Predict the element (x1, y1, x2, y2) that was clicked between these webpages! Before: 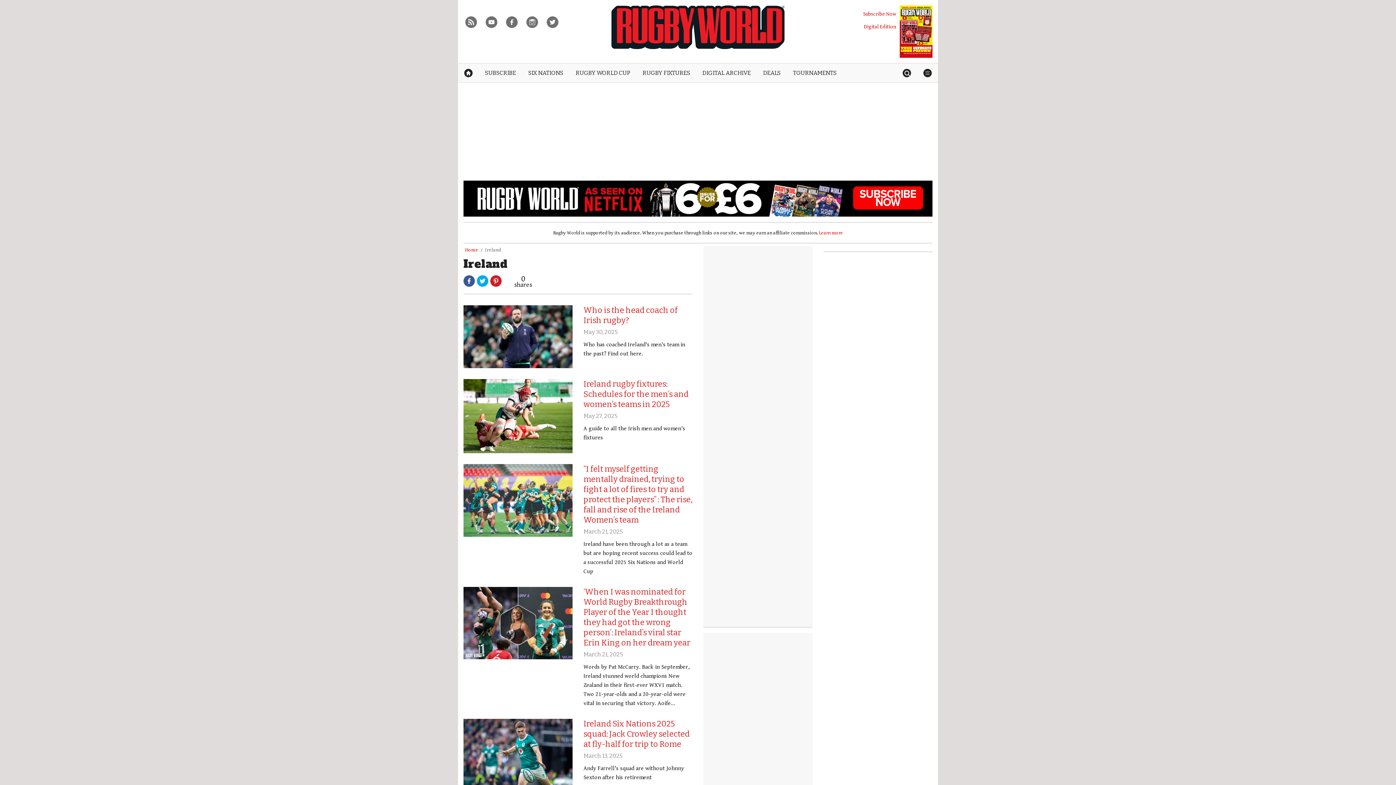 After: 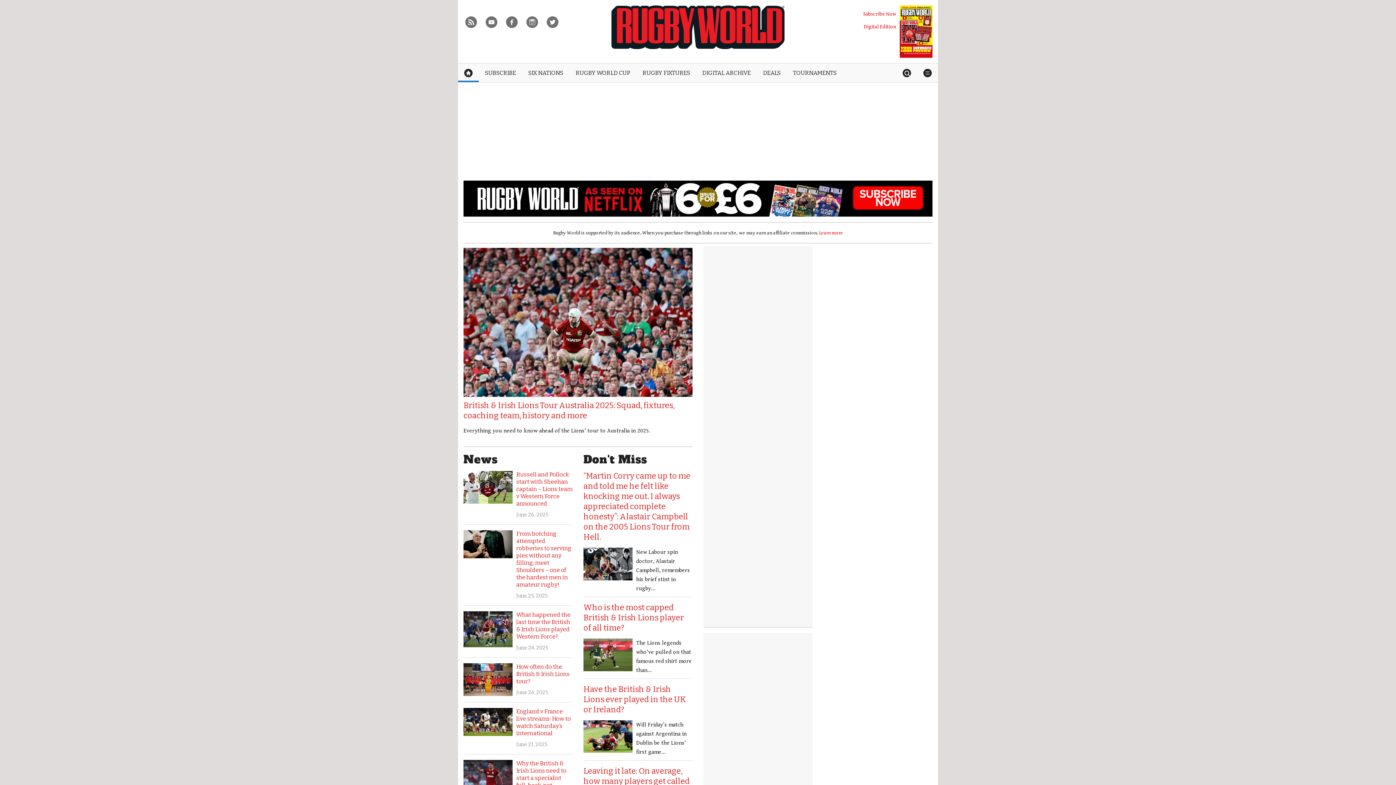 Action: bbox: (465, 247, 478, 253) label: Home